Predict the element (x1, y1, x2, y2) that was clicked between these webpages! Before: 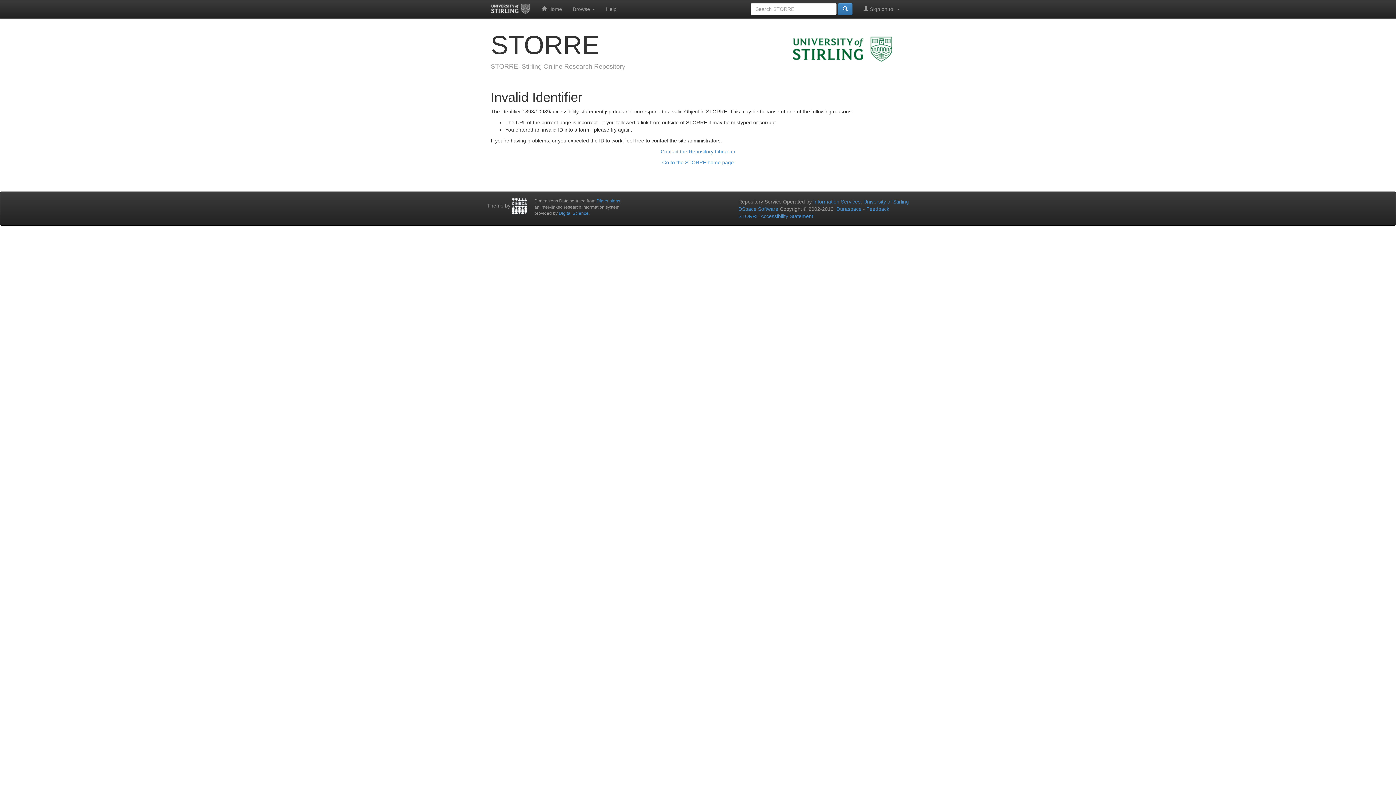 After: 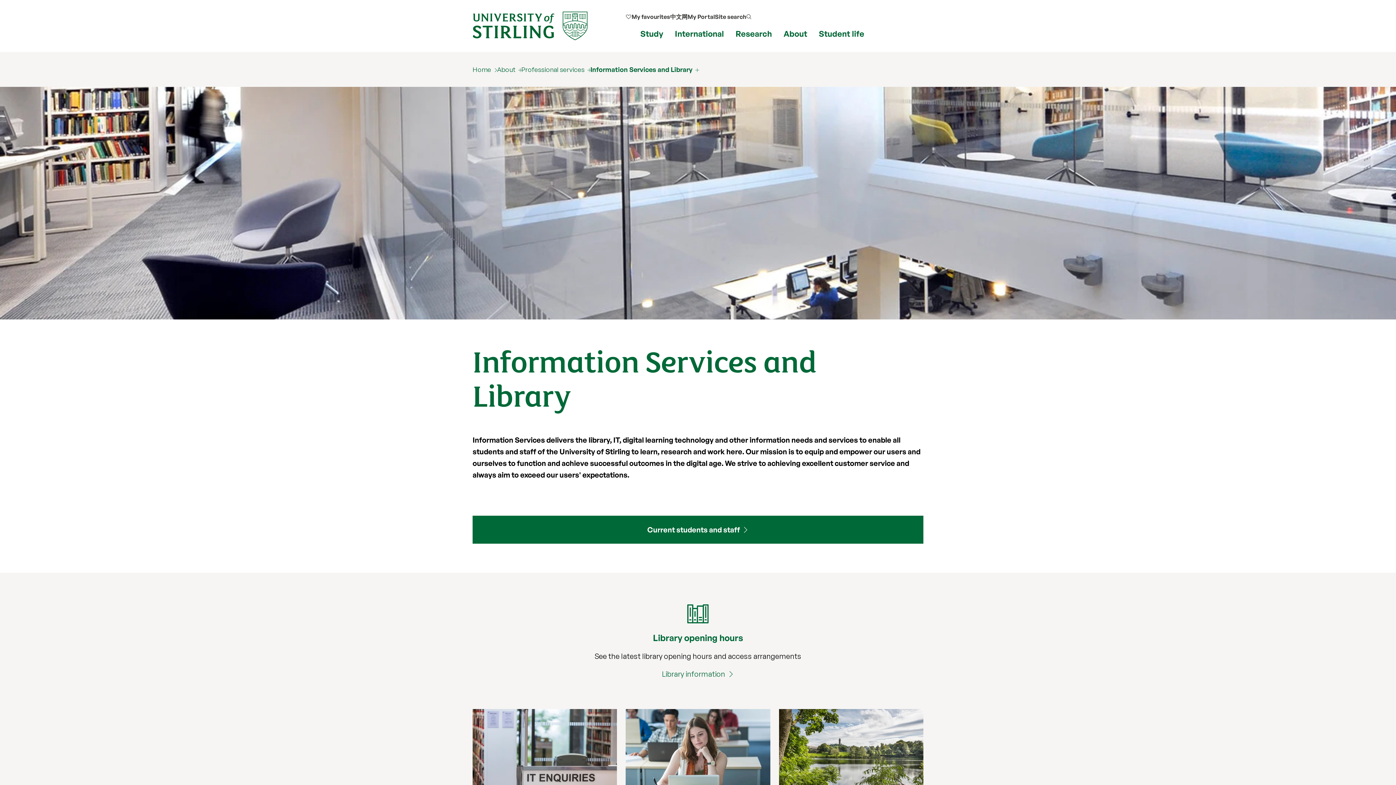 Action: bbox: (813, 198, 860, 204) label: Information Services